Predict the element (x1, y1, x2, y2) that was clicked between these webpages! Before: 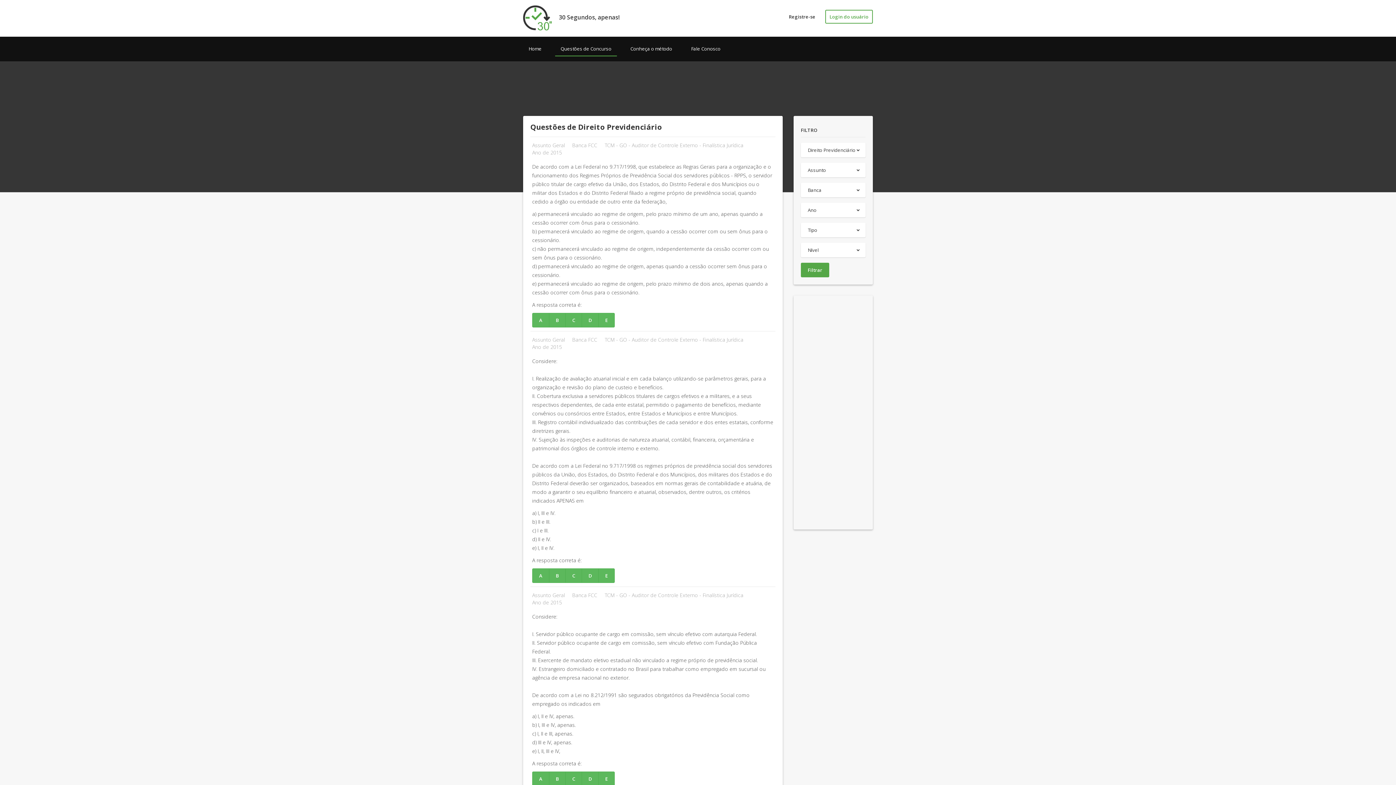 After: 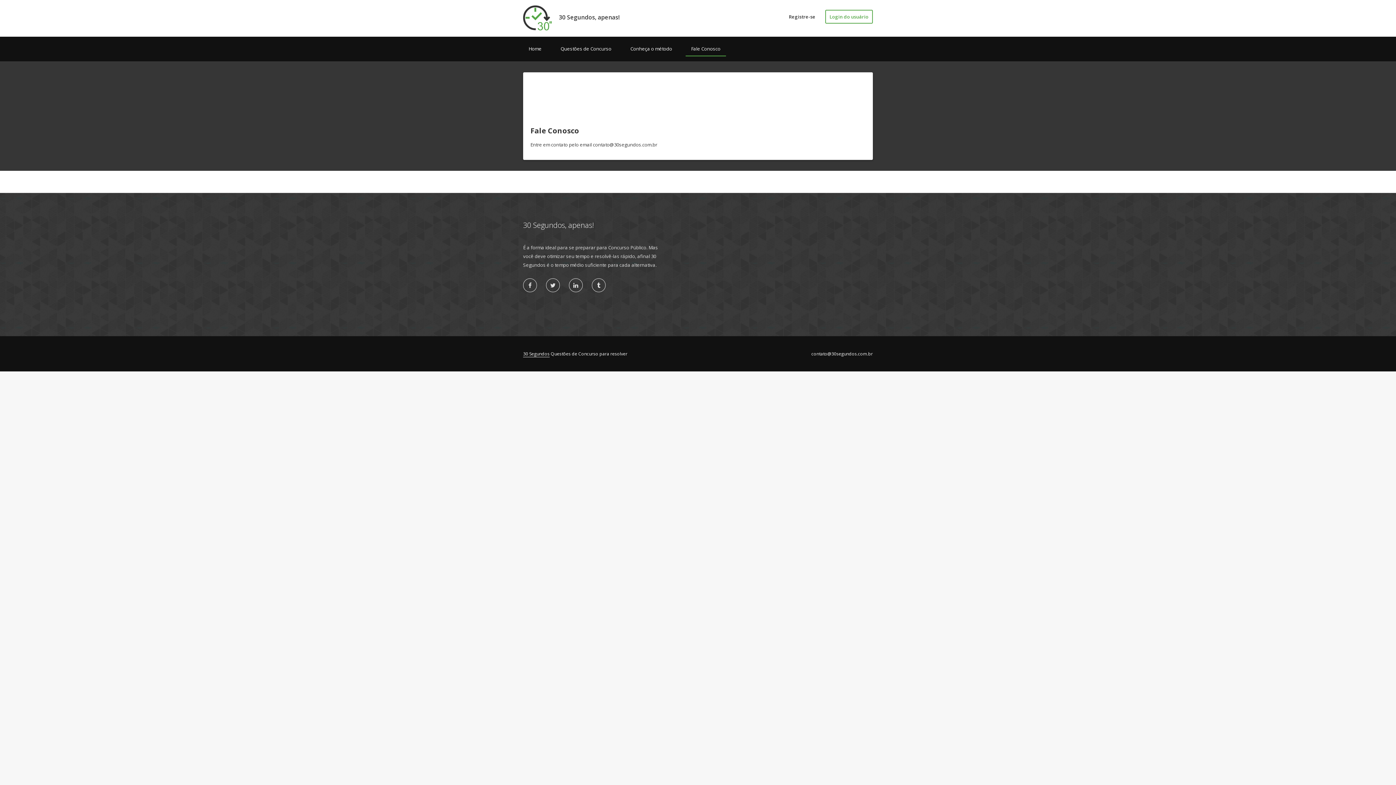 Action: label: Fale Conosco bbox: (685, 41, 726, 56)